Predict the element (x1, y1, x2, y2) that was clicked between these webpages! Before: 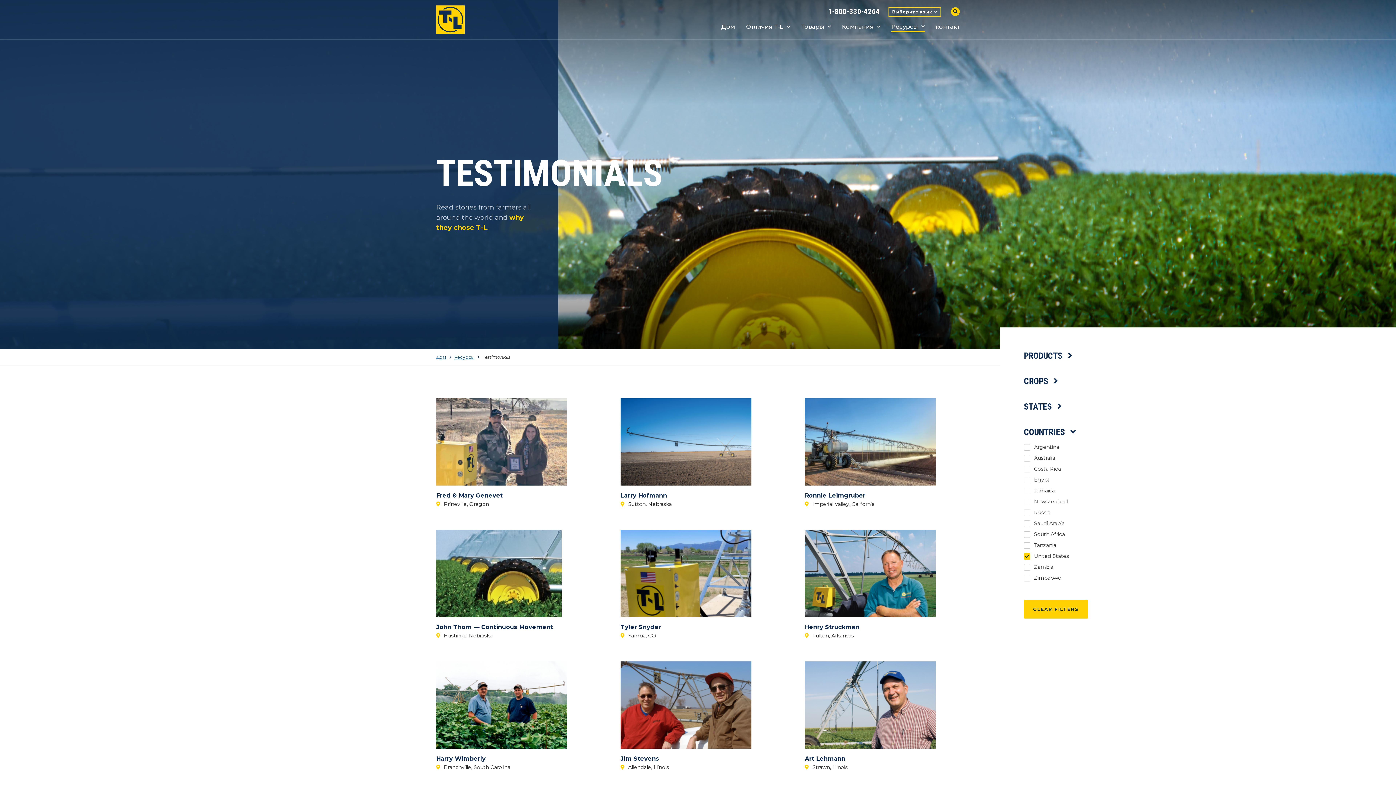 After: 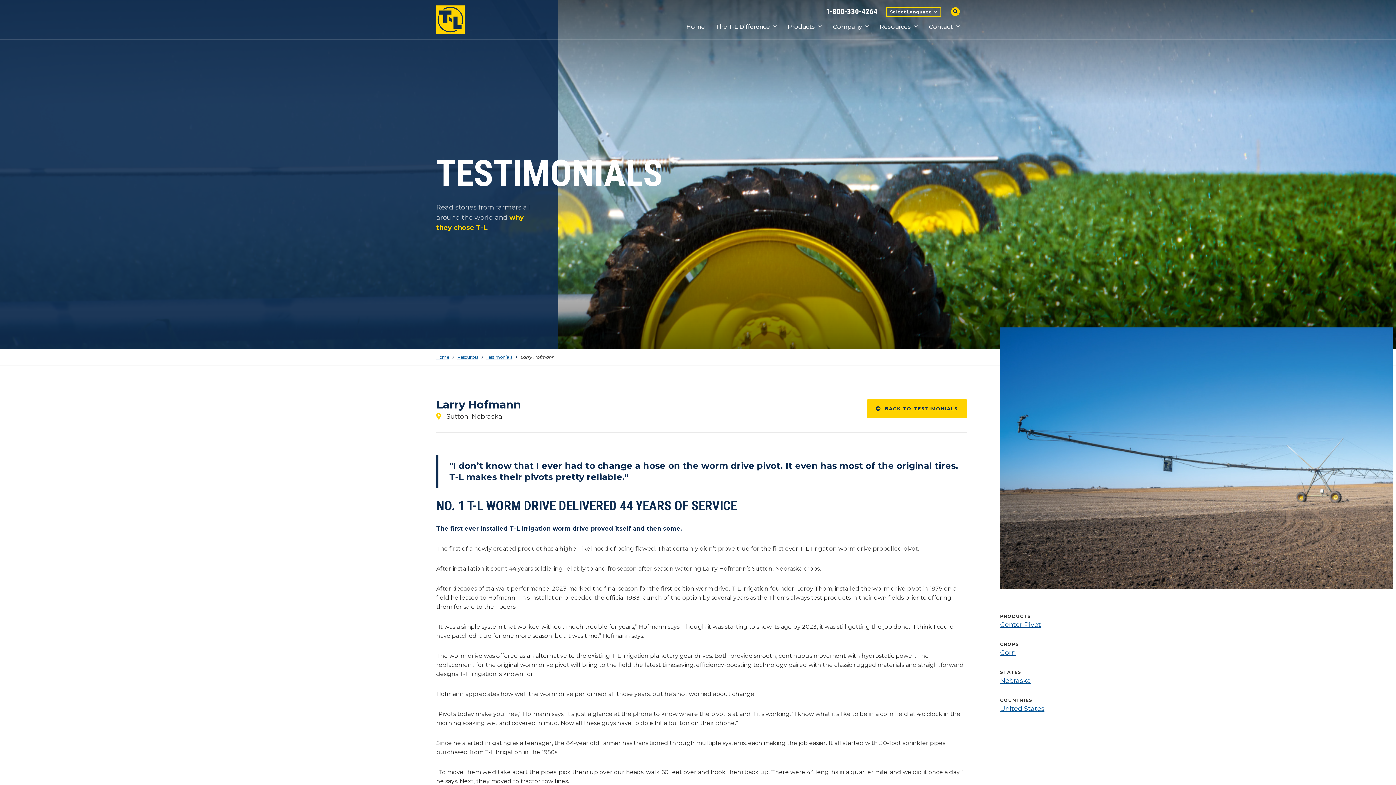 Action: bbox: (620, 398, 751, 485)